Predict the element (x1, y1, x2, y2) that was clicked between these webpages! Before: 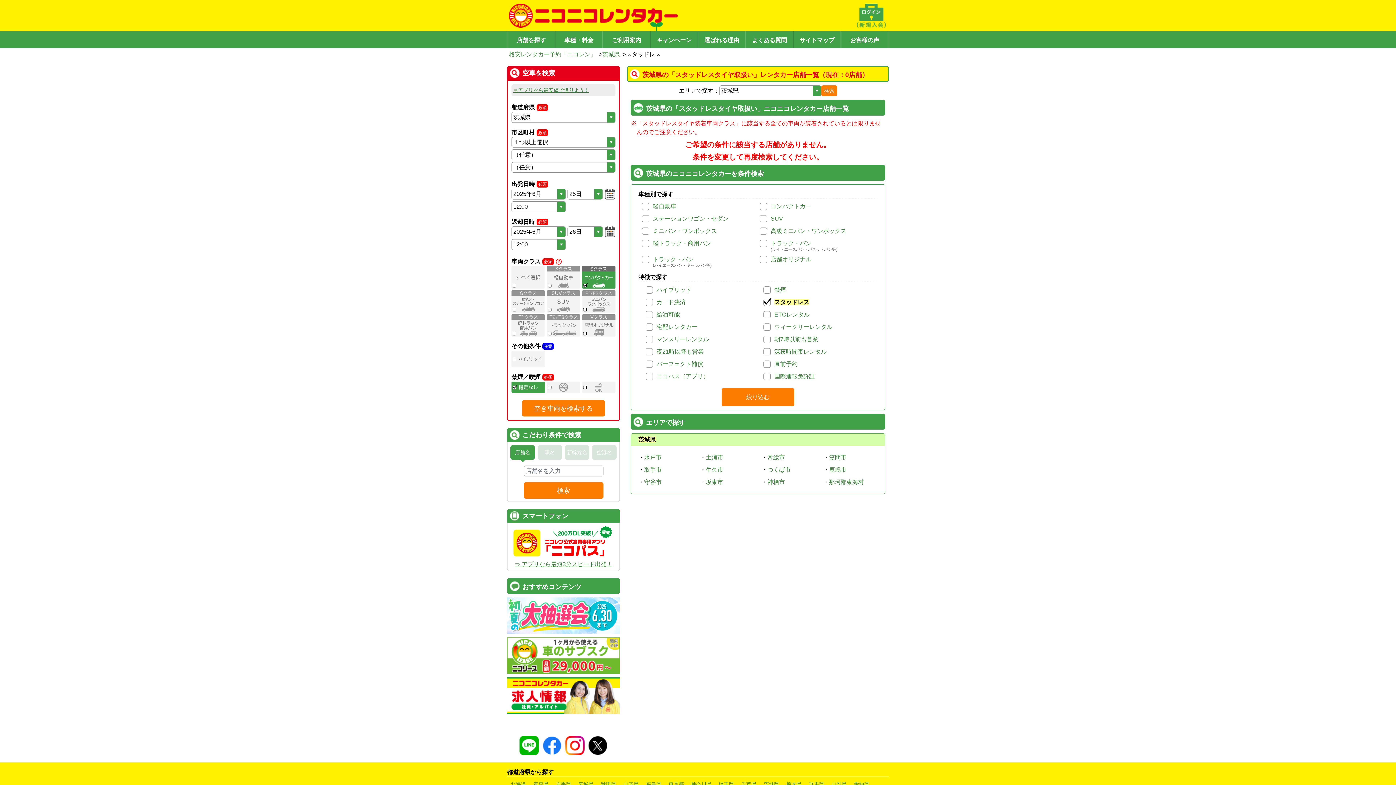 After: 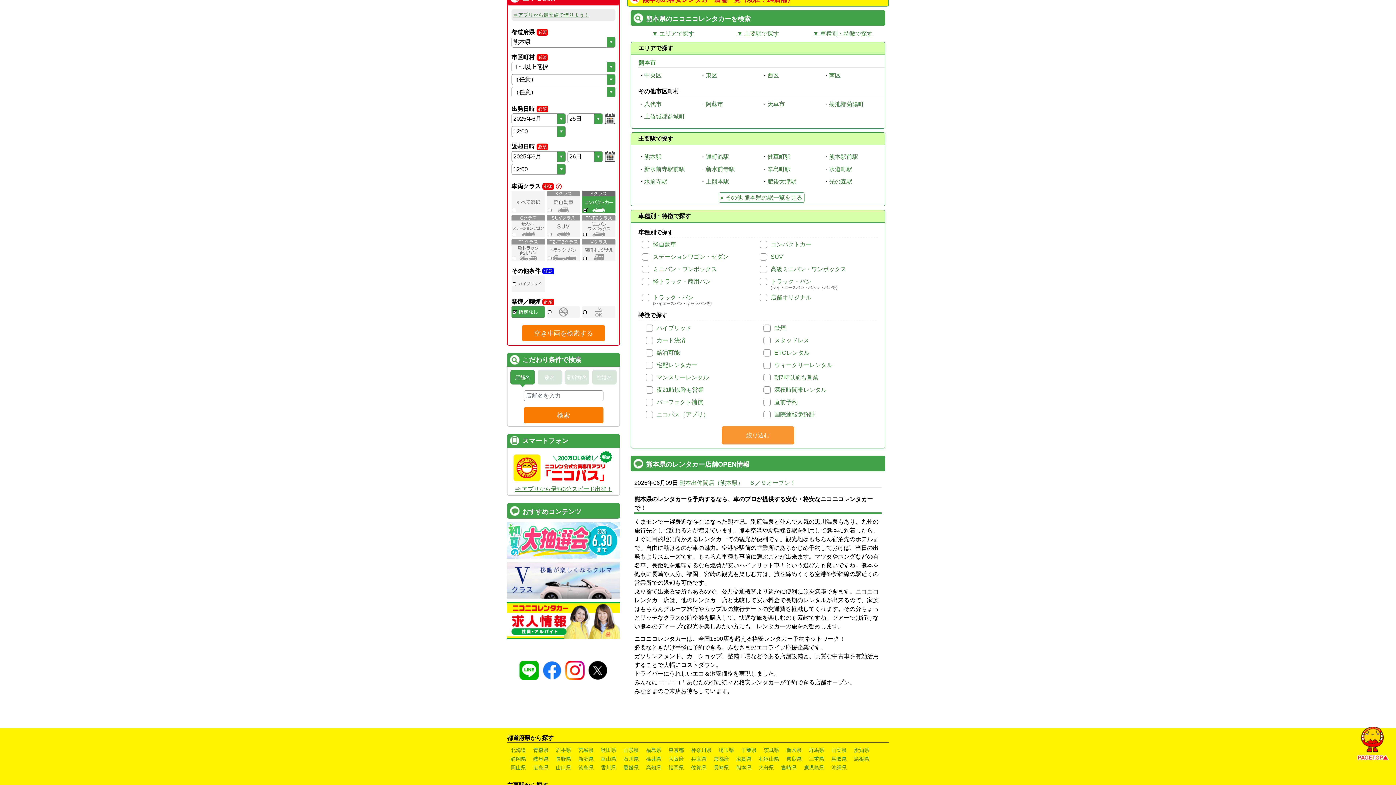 Action: label: 熊本県 bbox: (736, 765, 751, 771)